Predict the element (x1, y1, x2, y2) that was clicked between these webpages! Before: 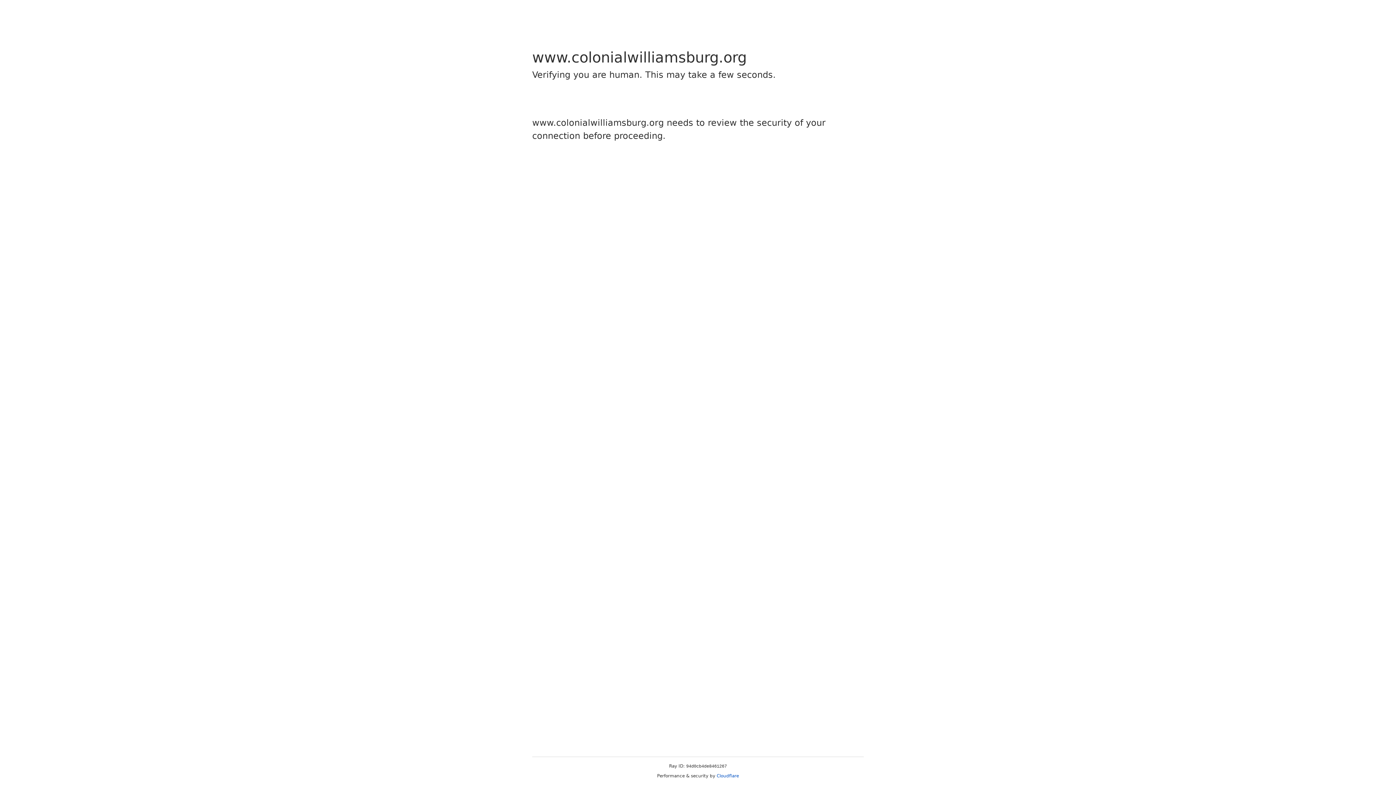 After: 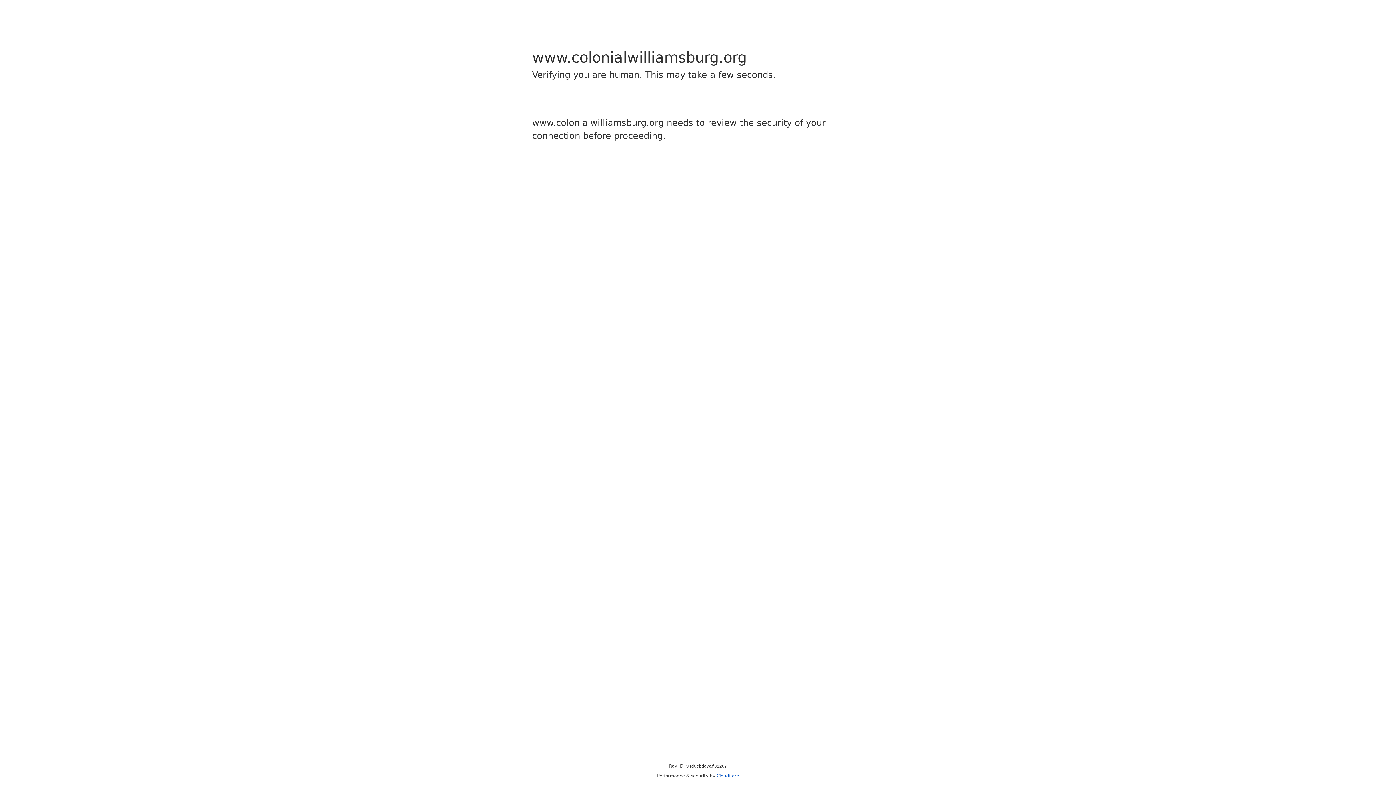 Action: bbox: (716, 773, 739, 778) label: Cloudflare